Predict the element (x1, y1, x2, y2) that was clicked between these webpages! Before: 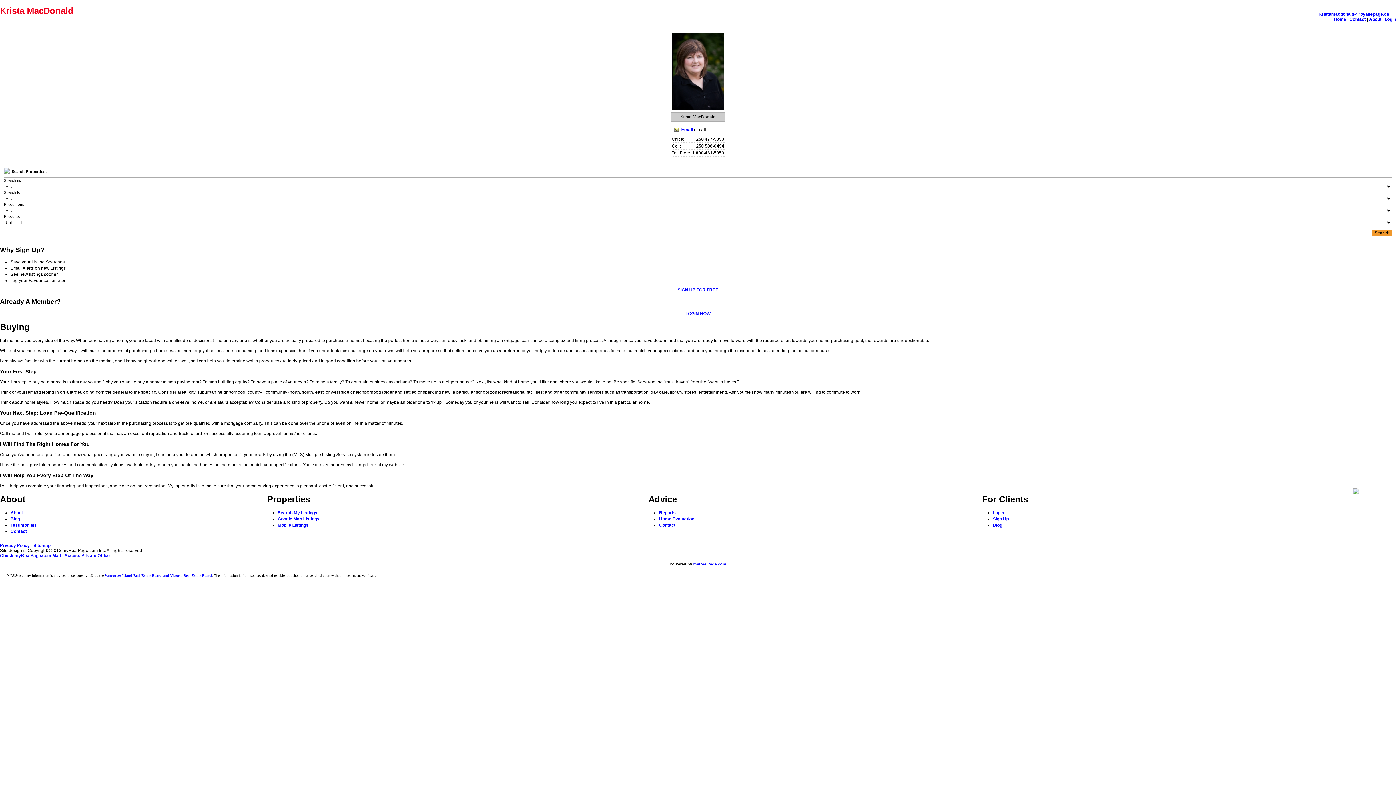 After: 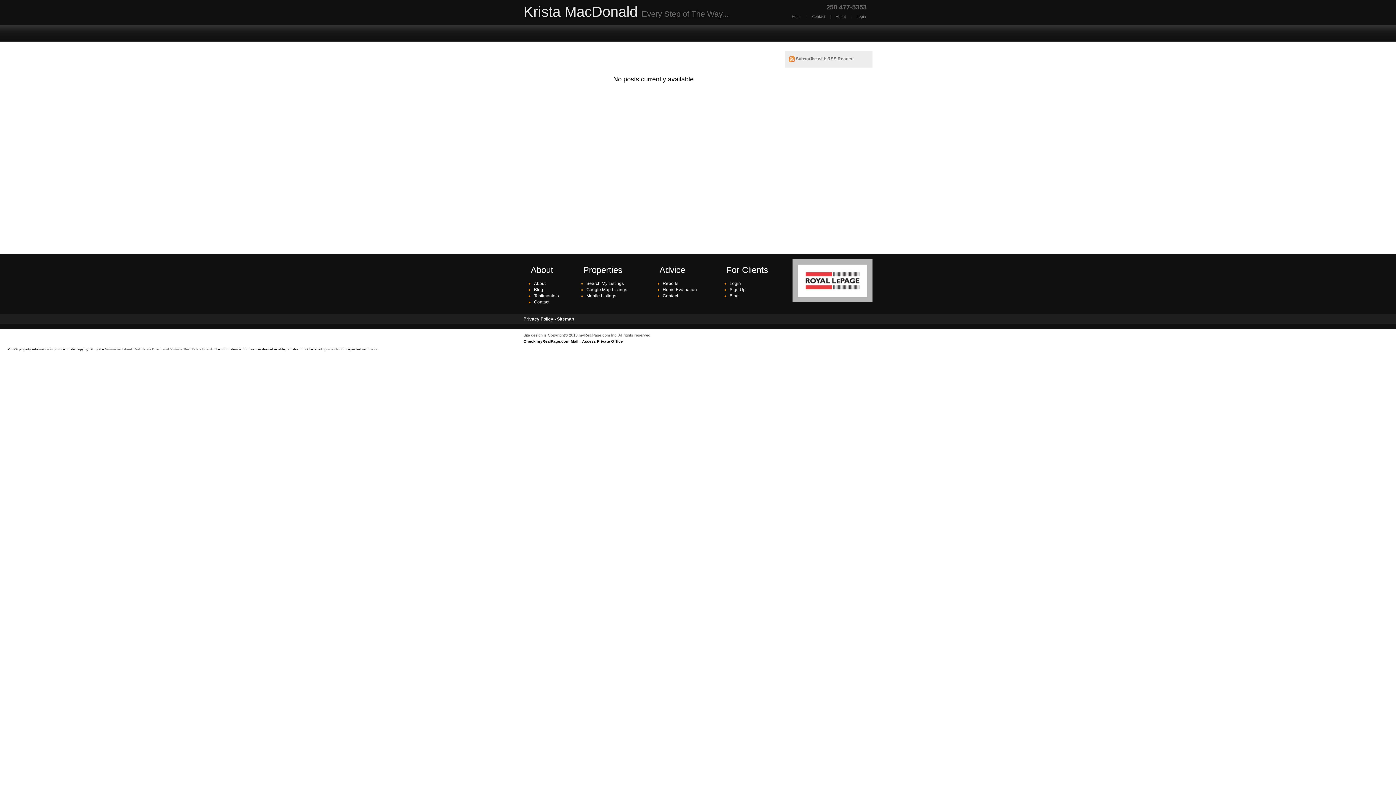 Action: label: Blog bbox: (993, 522, 1002, 527)